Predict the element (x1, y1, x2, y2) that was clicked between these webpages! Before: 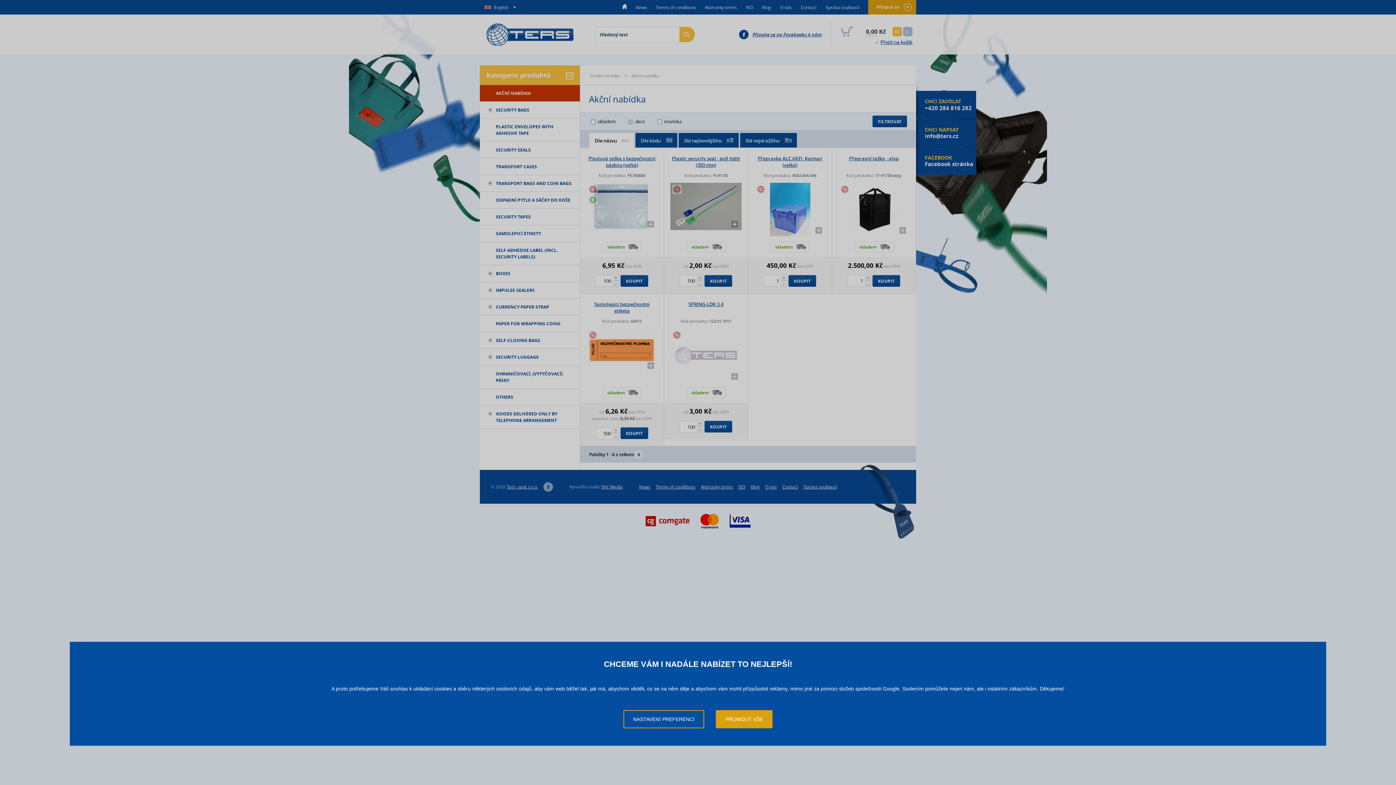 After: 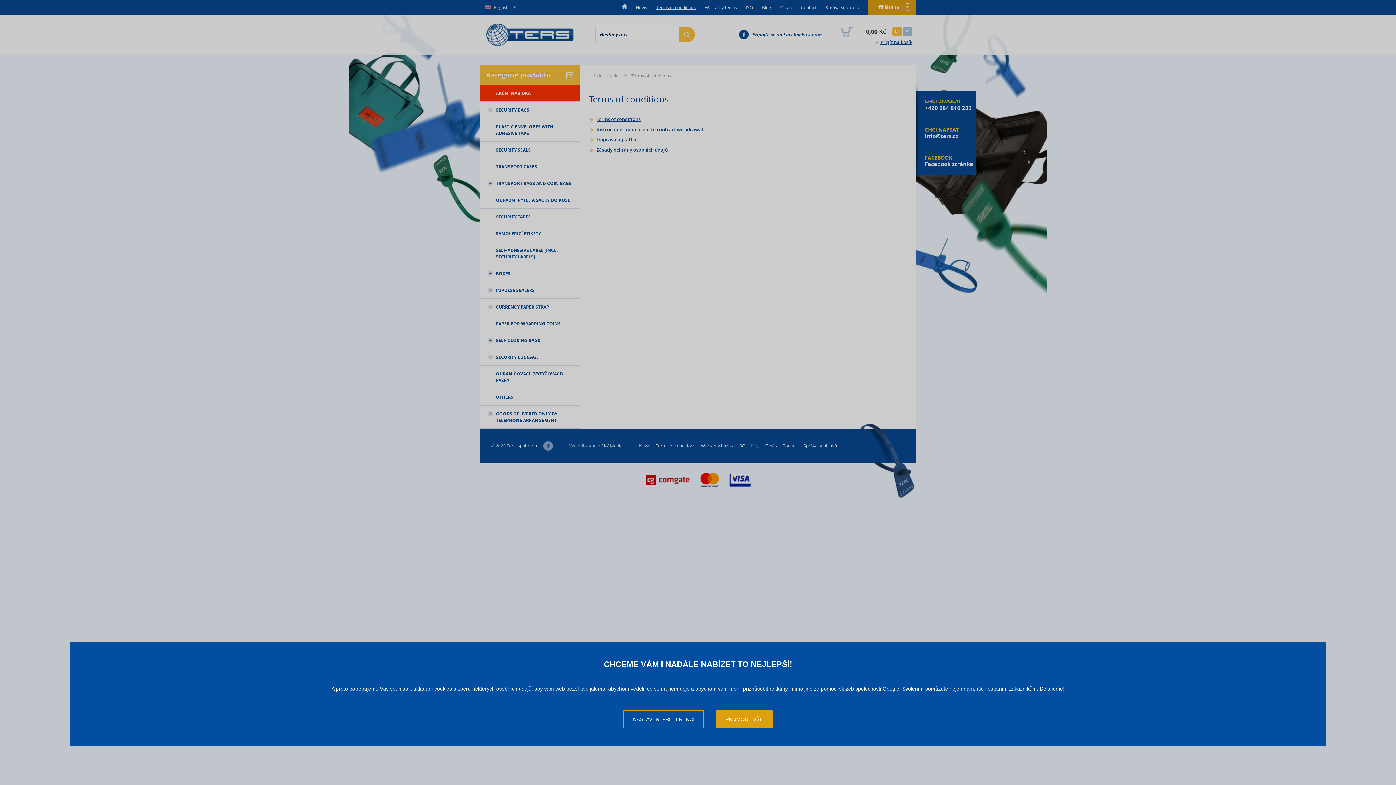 Action: label: Terms of conditions bbox: (656, 4, 696, 10)